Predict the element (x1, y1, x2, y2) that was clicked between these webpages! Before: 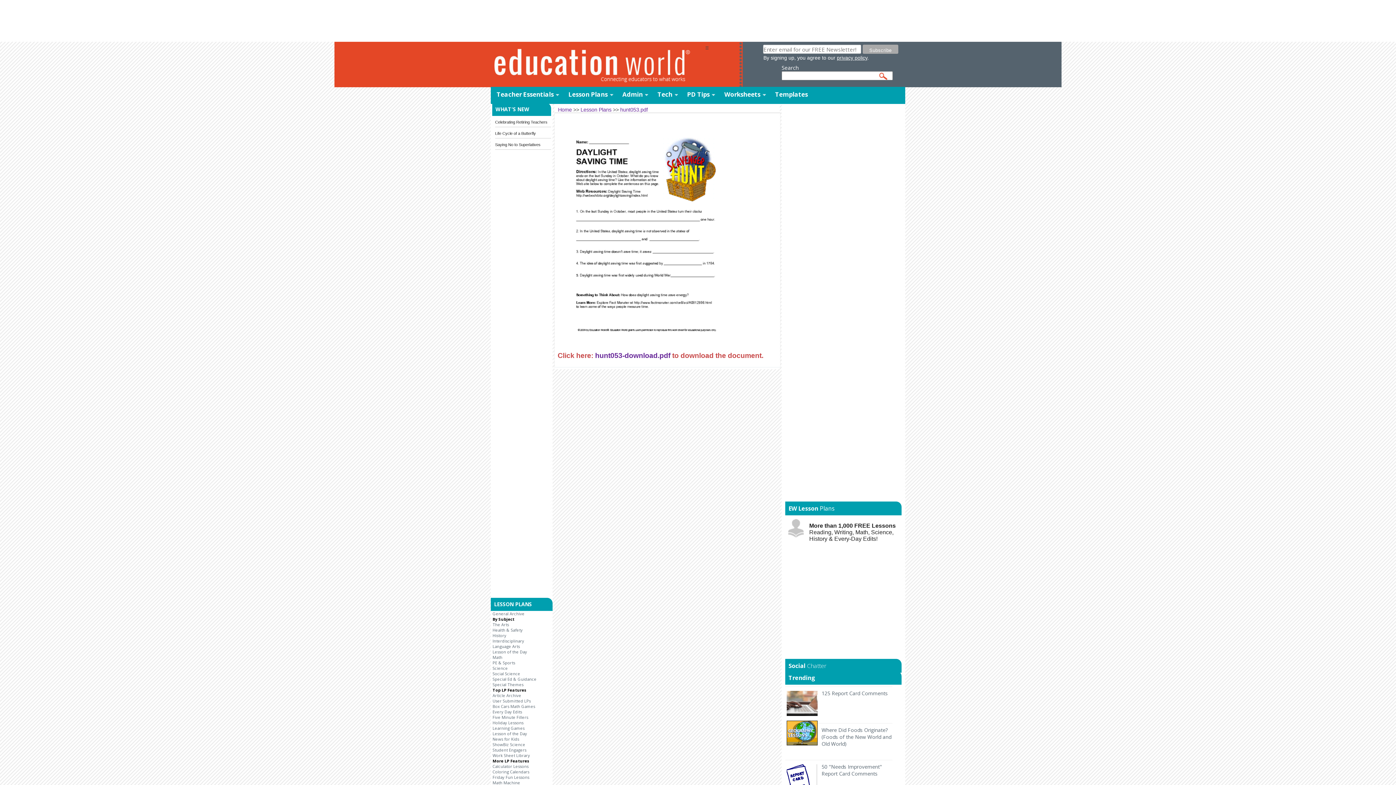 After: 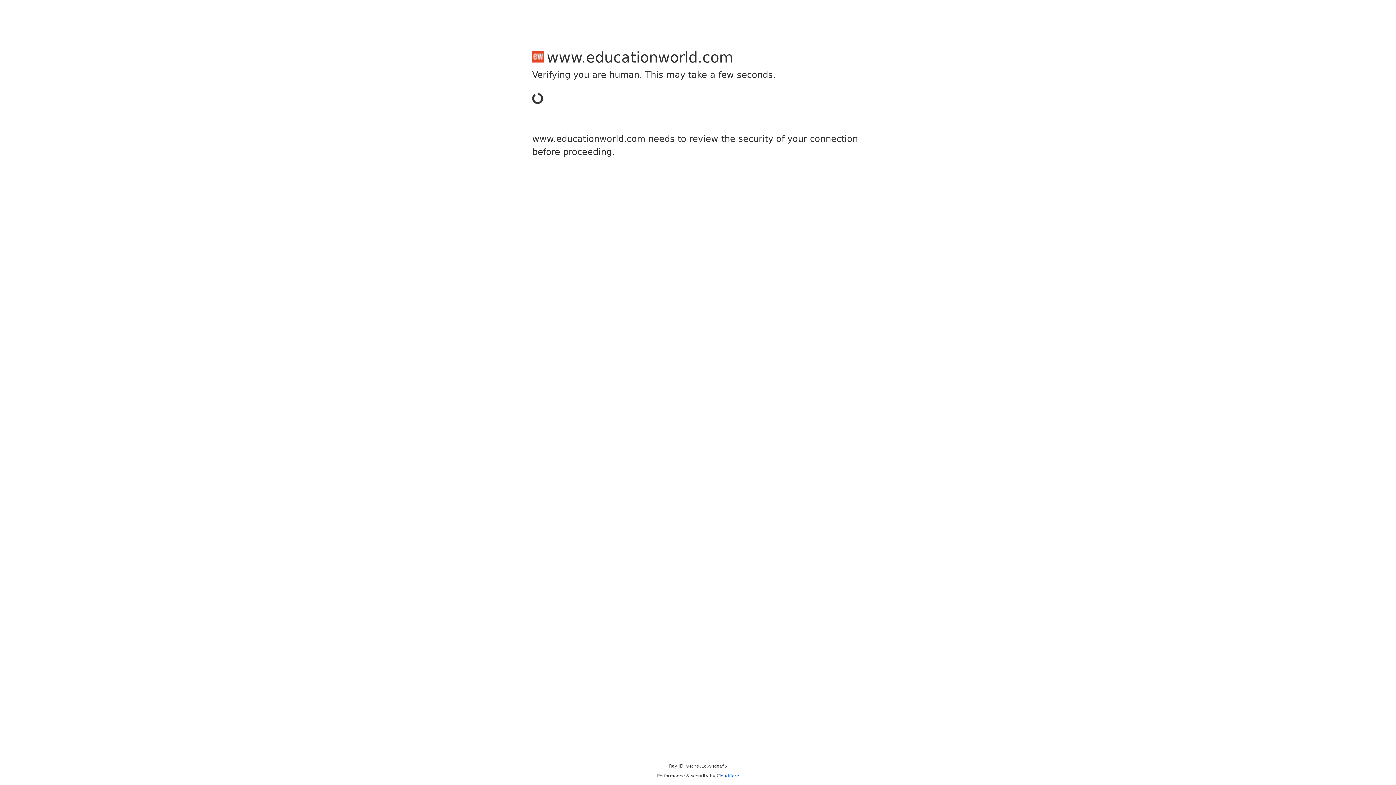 Action: bbox: (492, 736, 519, 742) label: News for Kids